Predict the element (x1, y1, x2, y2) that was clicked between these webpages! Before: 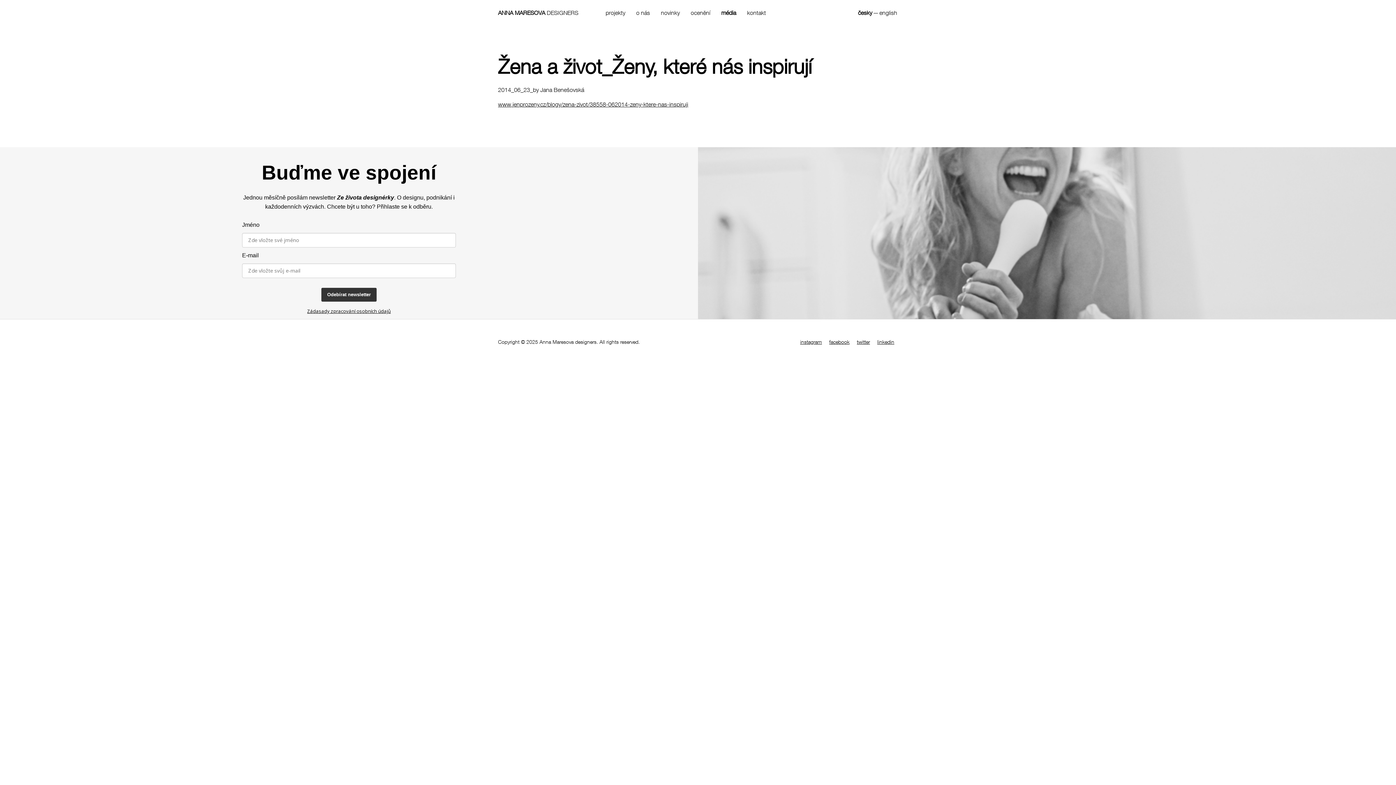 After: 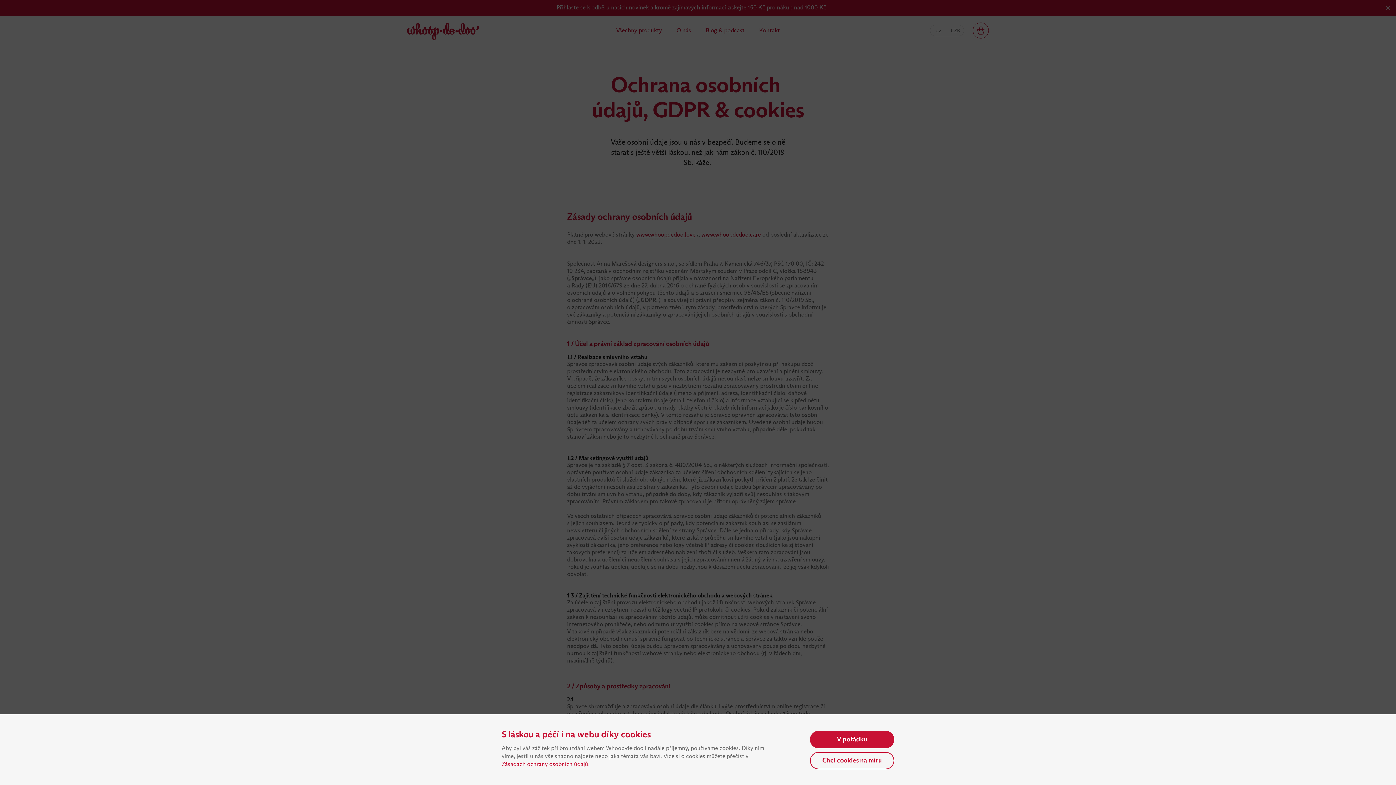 Action: bbox: (307, 308, 390, 314) label: Zádasady zpracování osobních údajů